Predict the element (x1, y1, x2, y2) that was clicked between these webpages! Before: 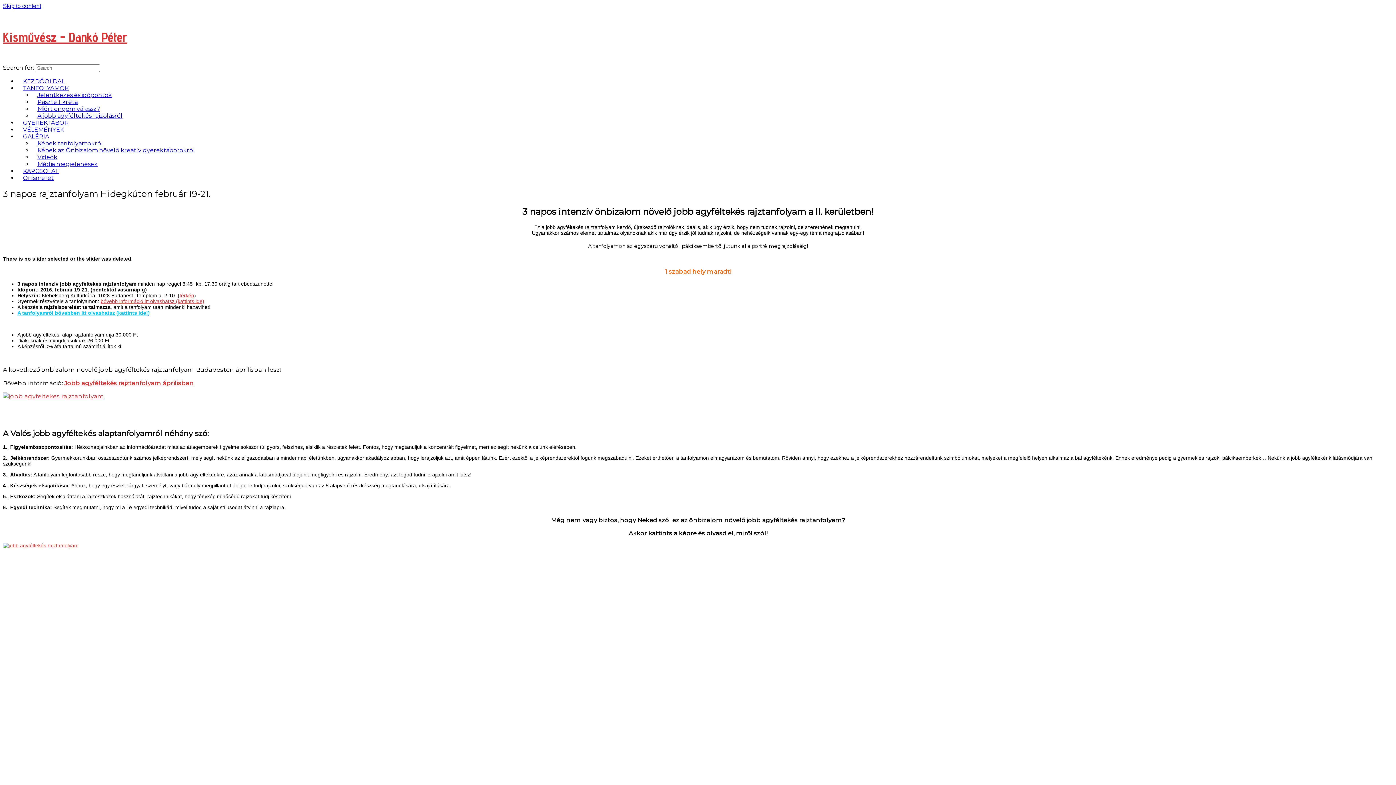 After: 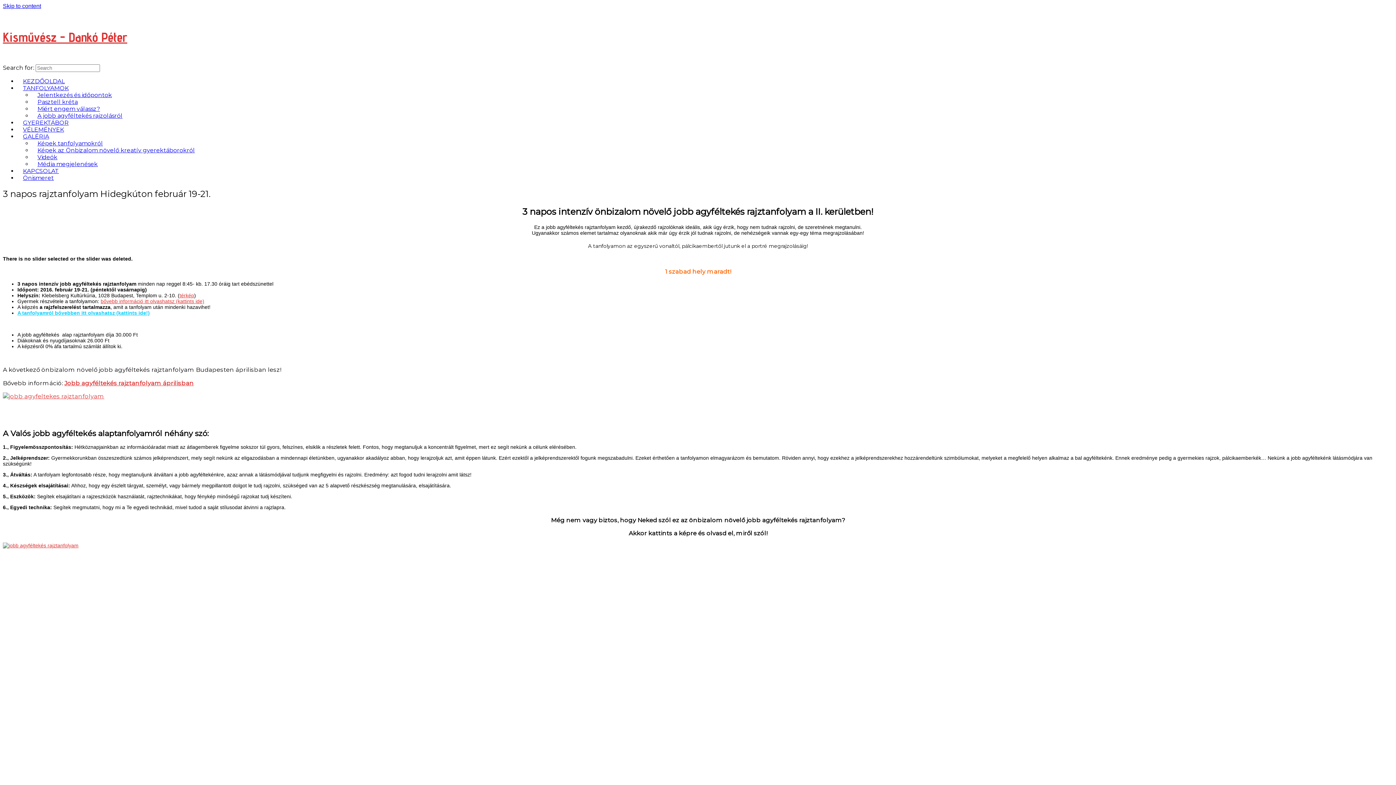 Action: bbox: (17, 310, 149, 315) label: A tanfolyamról bővebben itt olvashatsz (kattints ide!)